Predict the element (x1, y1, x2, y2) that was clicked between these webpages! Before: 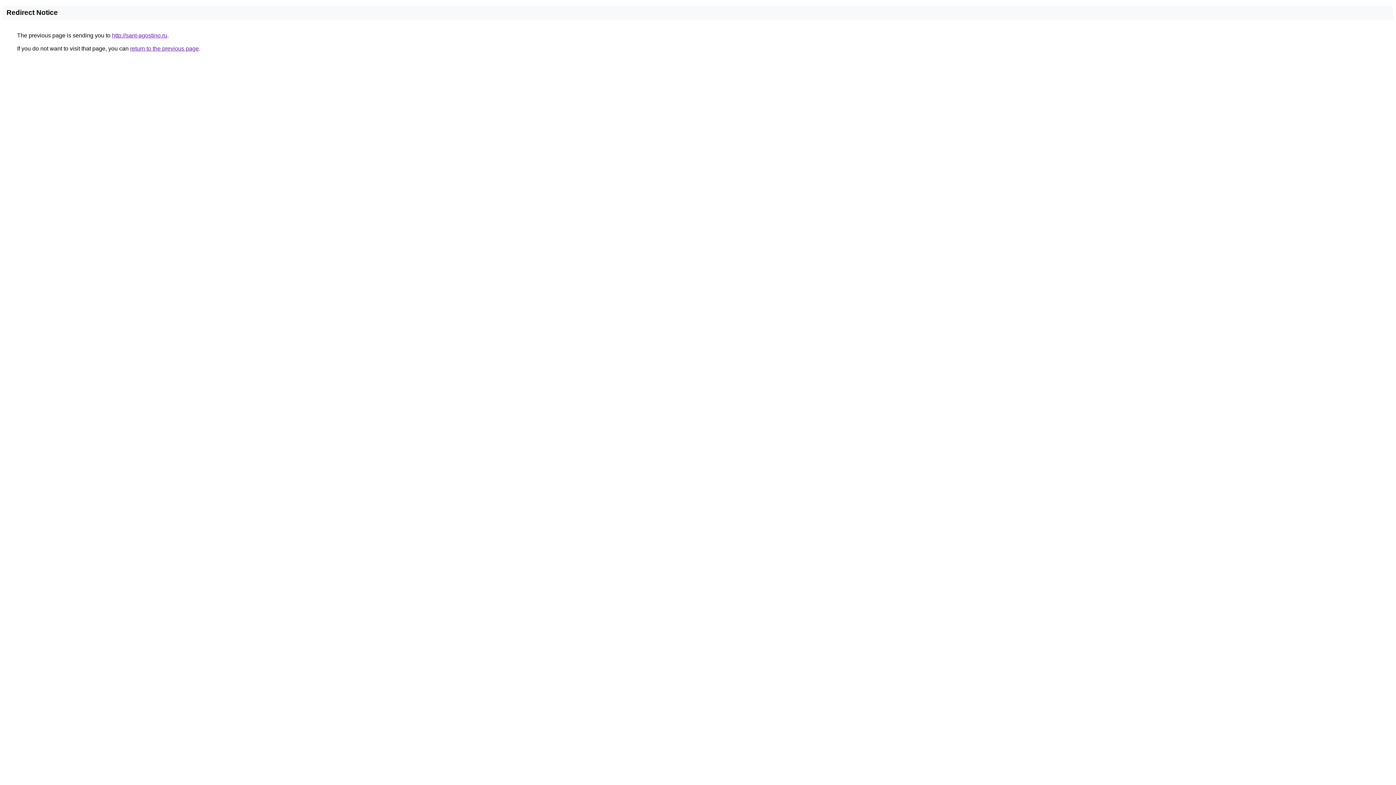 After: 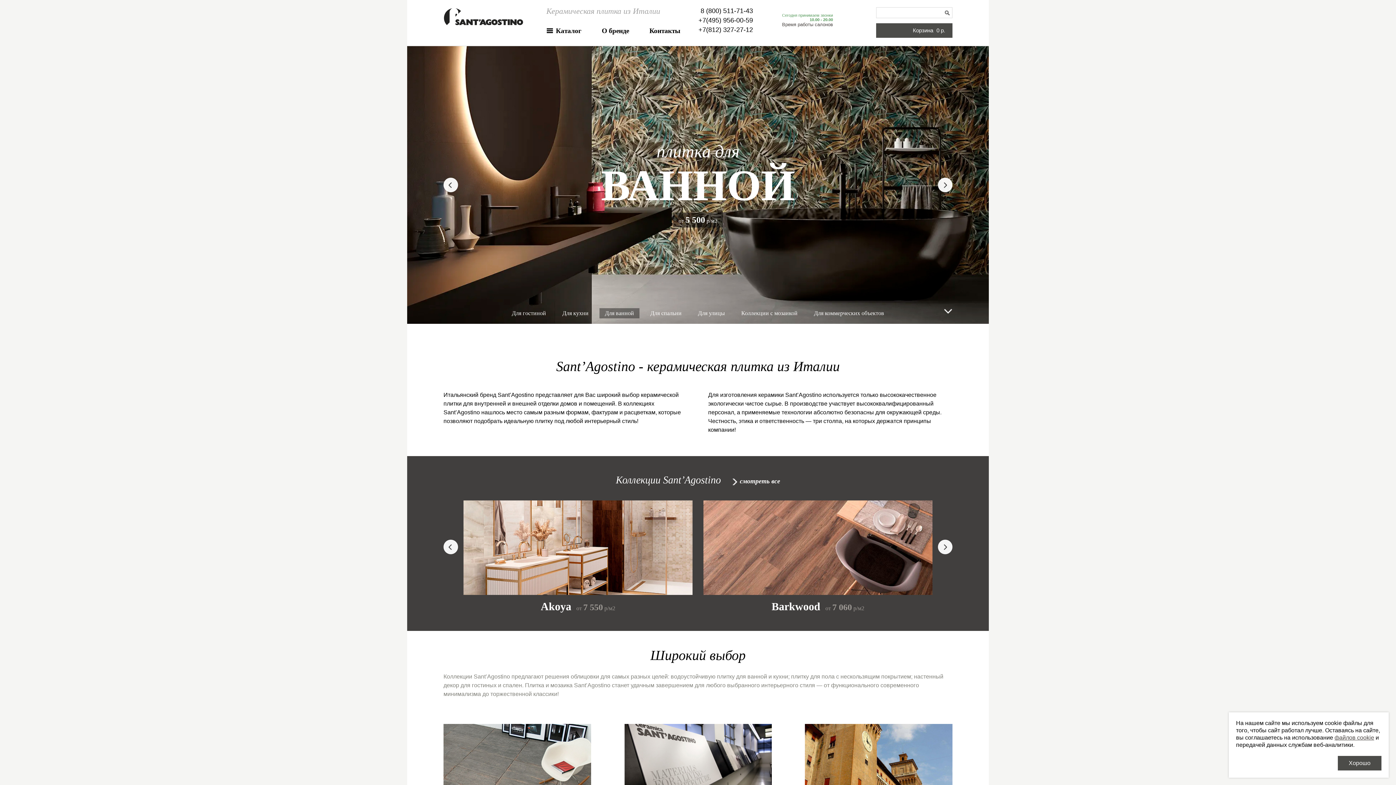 Action: label: http://sant-agostino.ru bbox: (112, 32, 167, 38)